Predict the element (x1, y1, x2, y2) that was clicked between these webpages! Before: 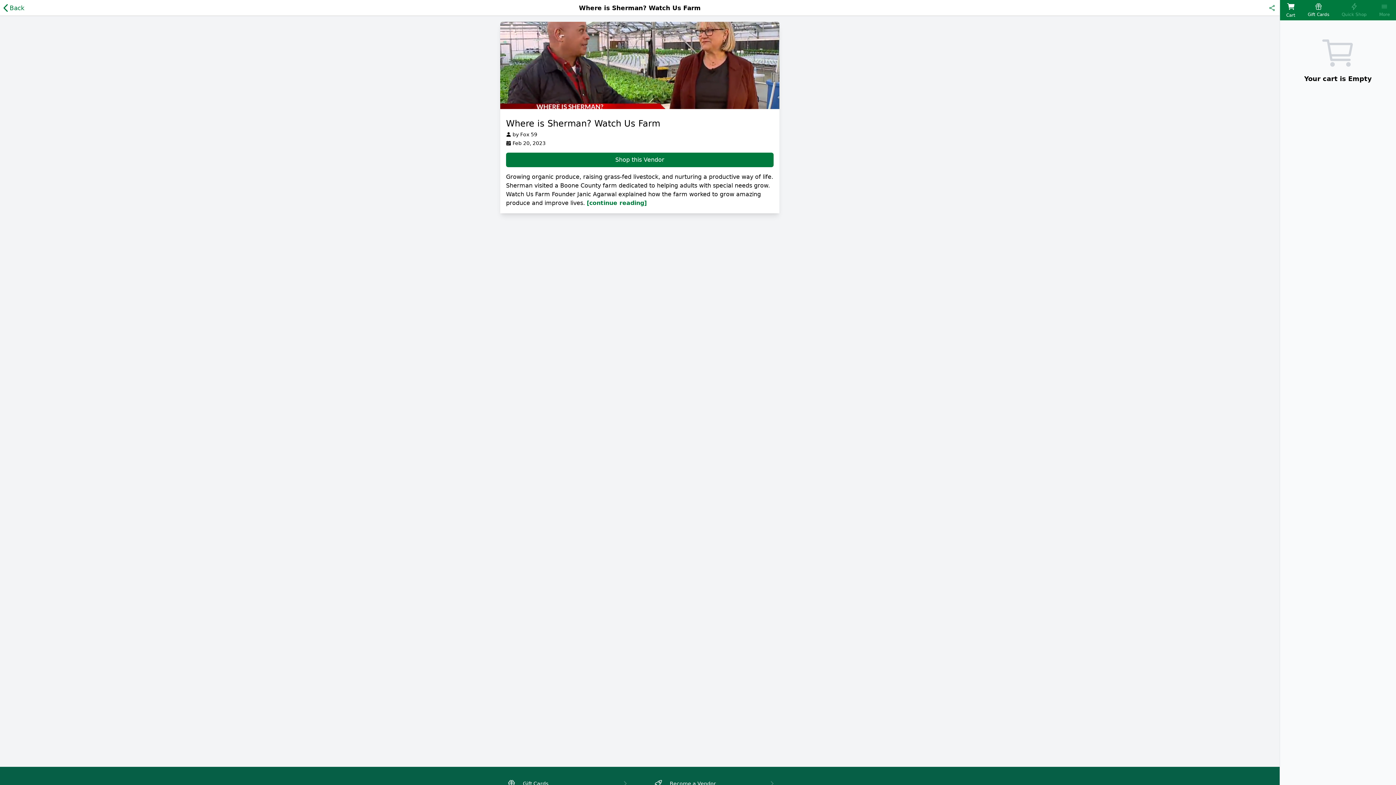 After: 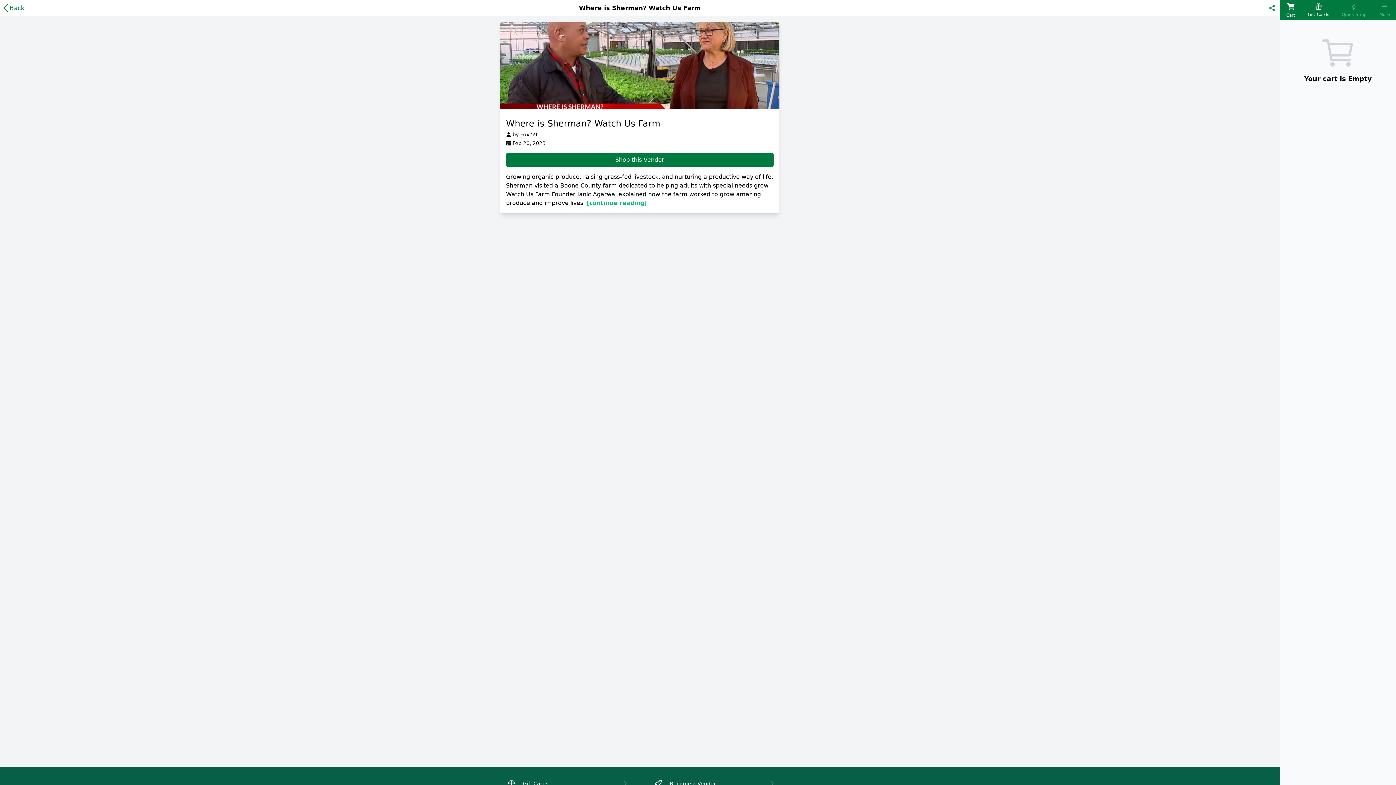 Action: bbox: (586, 199, 646, 206) label: [continue reading]